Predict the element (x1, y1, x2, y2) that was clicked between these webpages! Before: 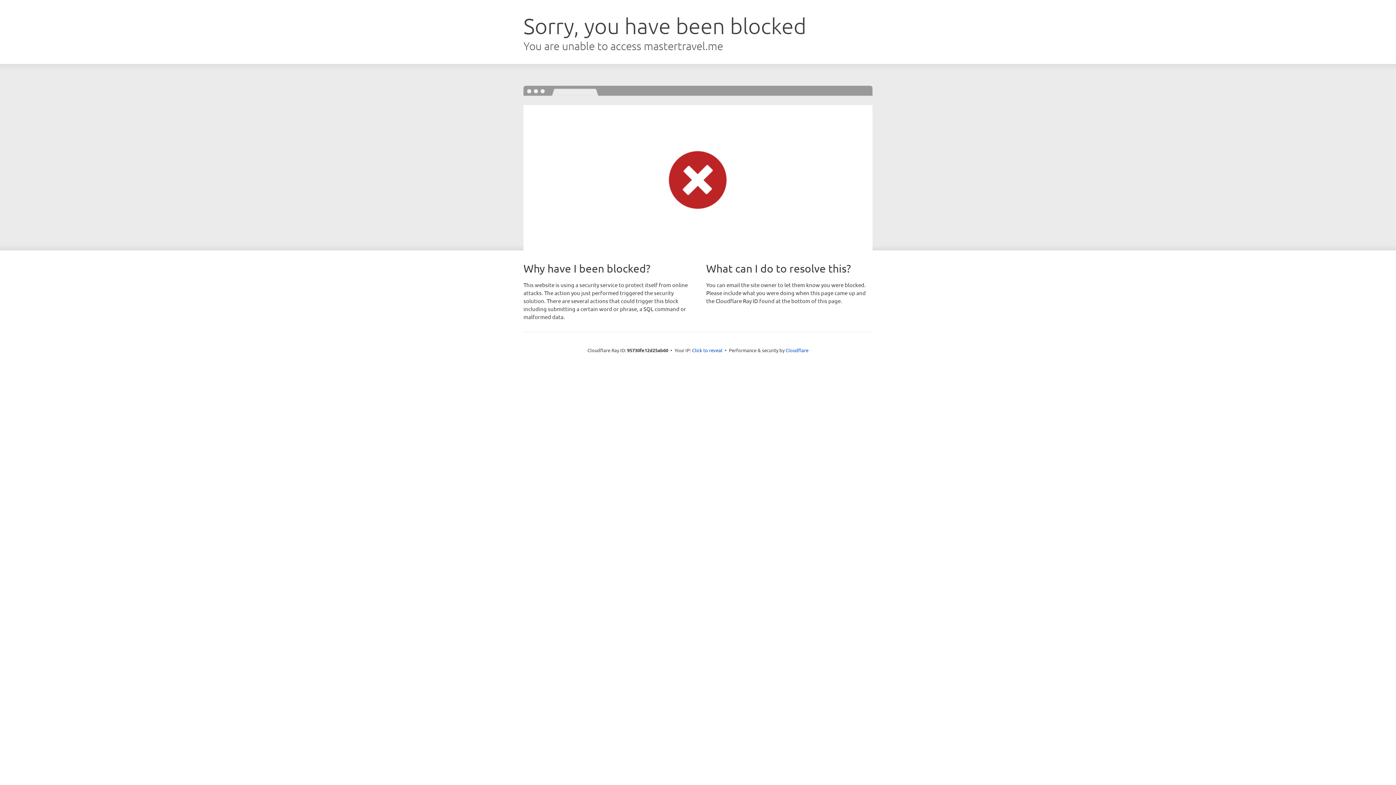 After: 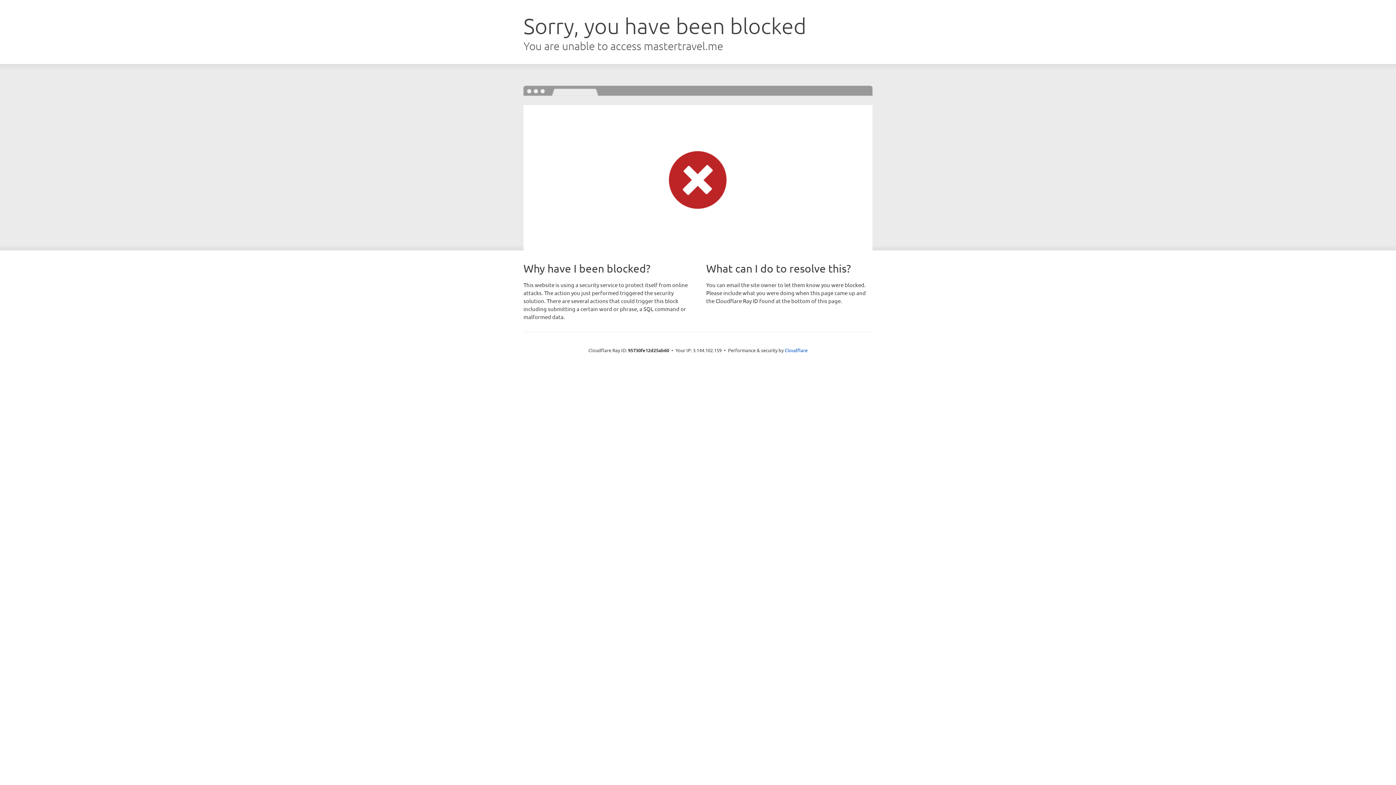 Action: label: Click to reveal bbox: (692, 346, 722, 353)